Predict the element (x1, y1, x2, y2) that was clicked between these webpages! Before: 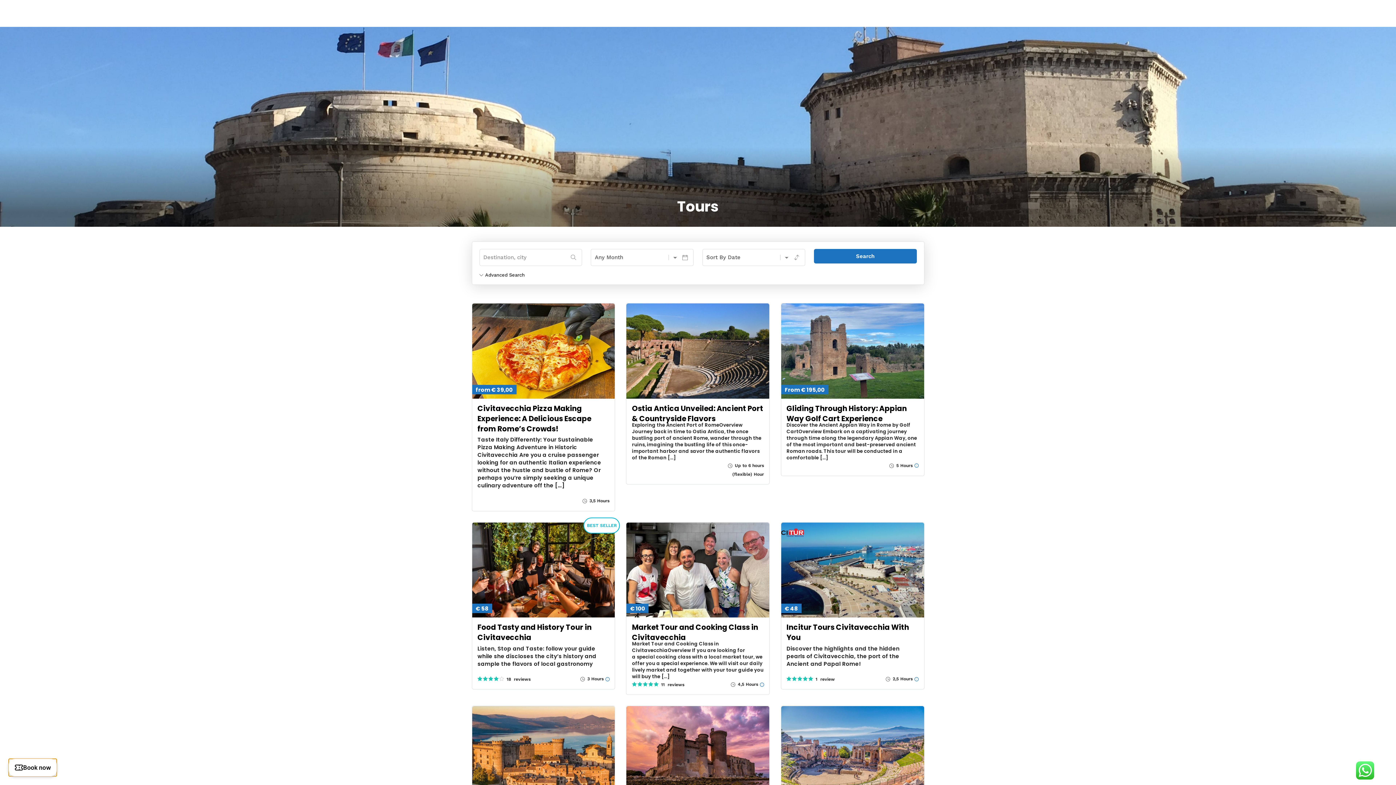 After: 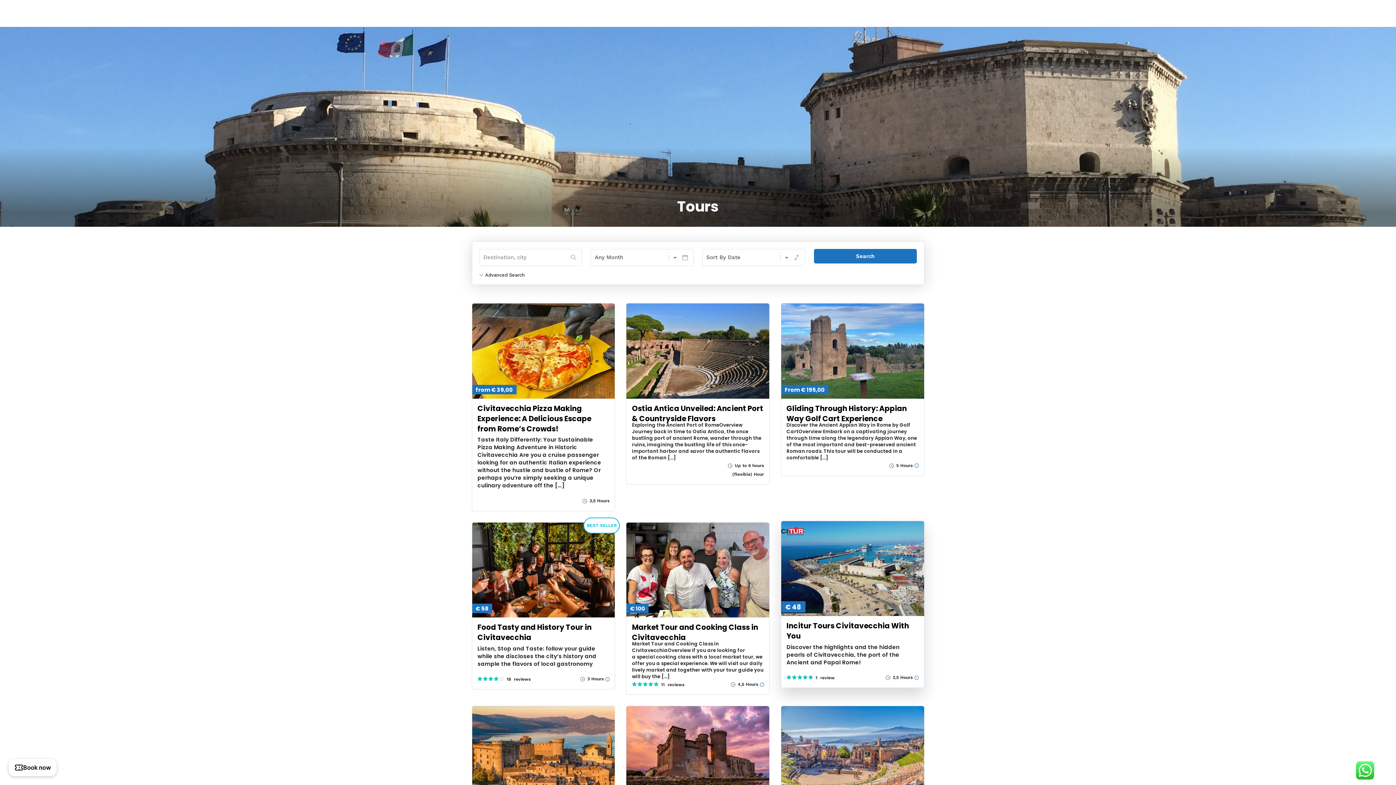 Action: bbox: (797, 676, 802, 681)